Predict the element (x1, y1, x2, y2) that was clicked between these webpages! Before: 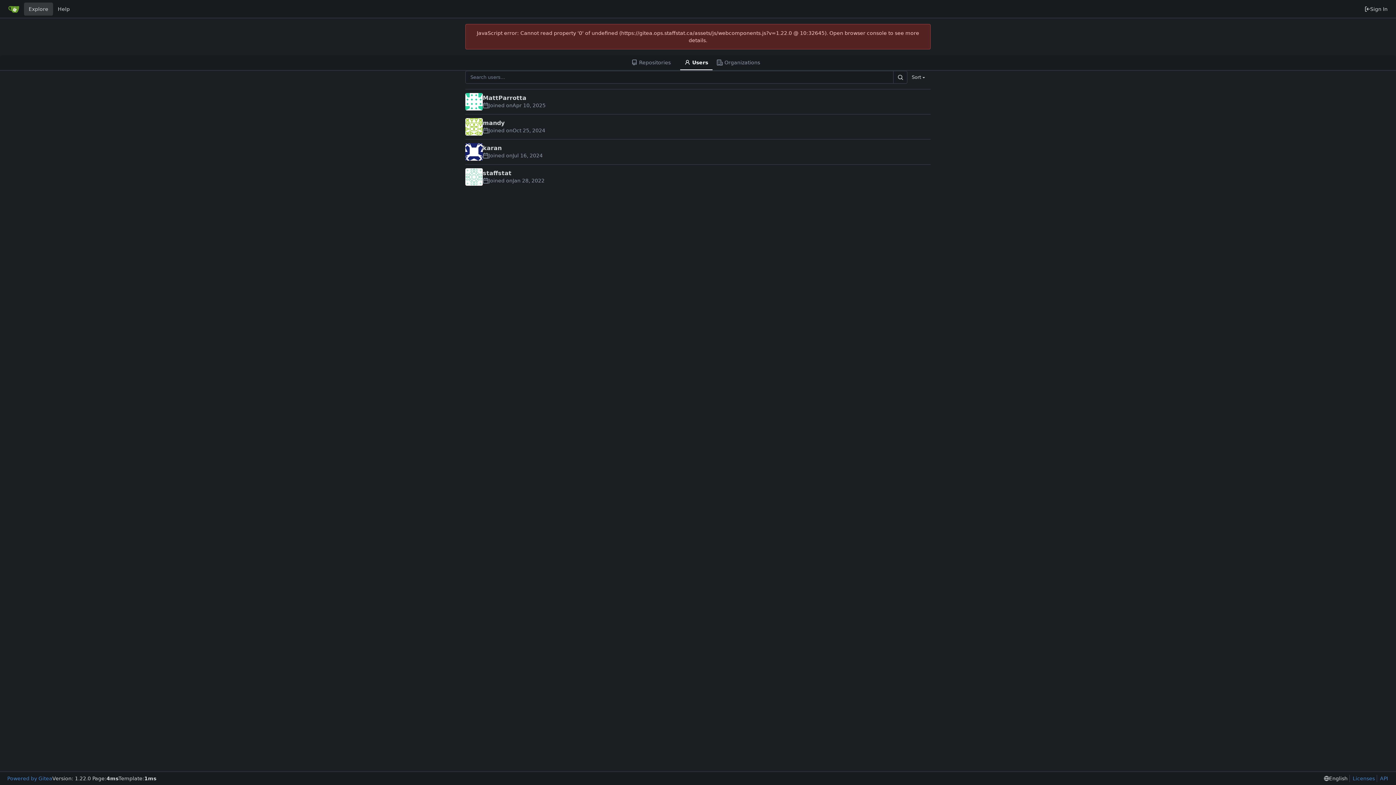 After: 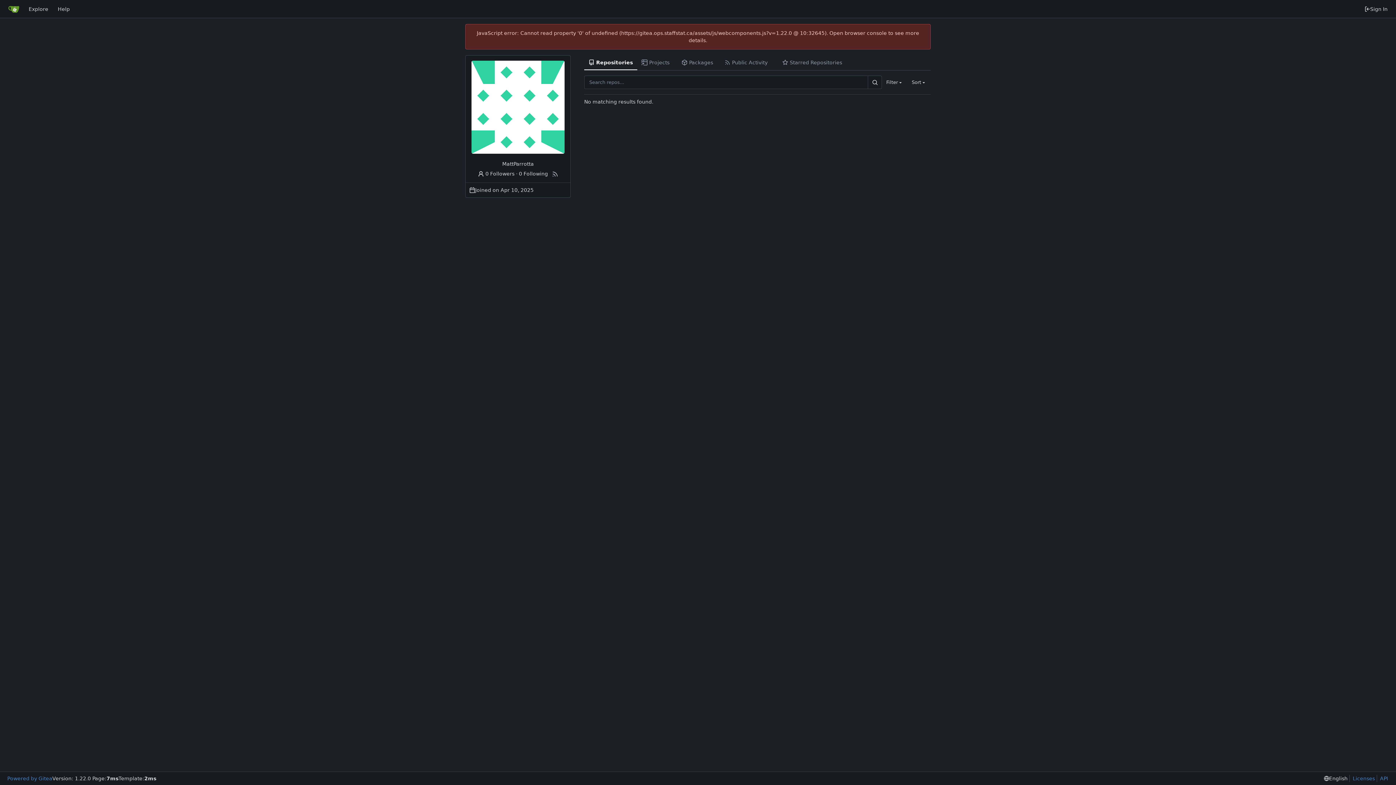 Action: label: MattParrotta bbox: (482, 94, 526, 101)